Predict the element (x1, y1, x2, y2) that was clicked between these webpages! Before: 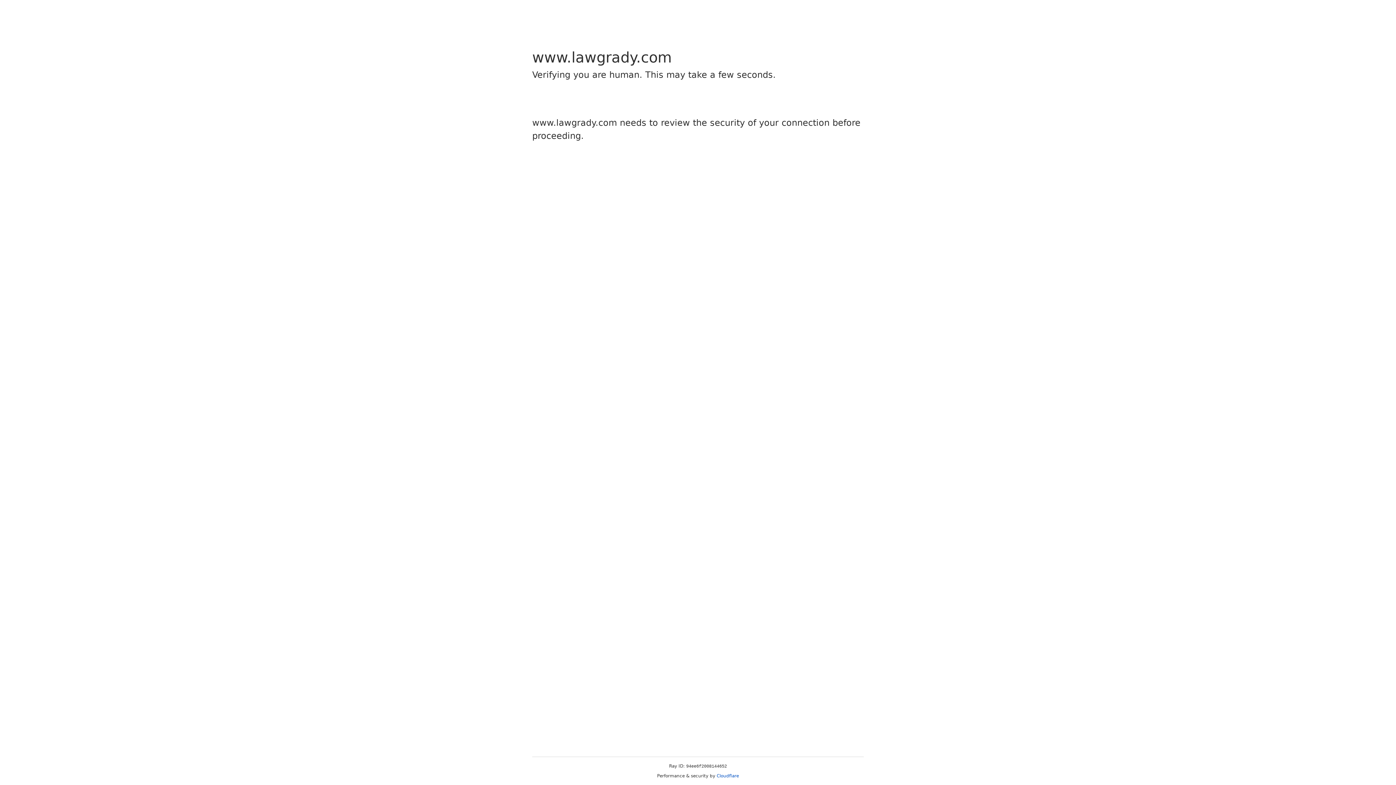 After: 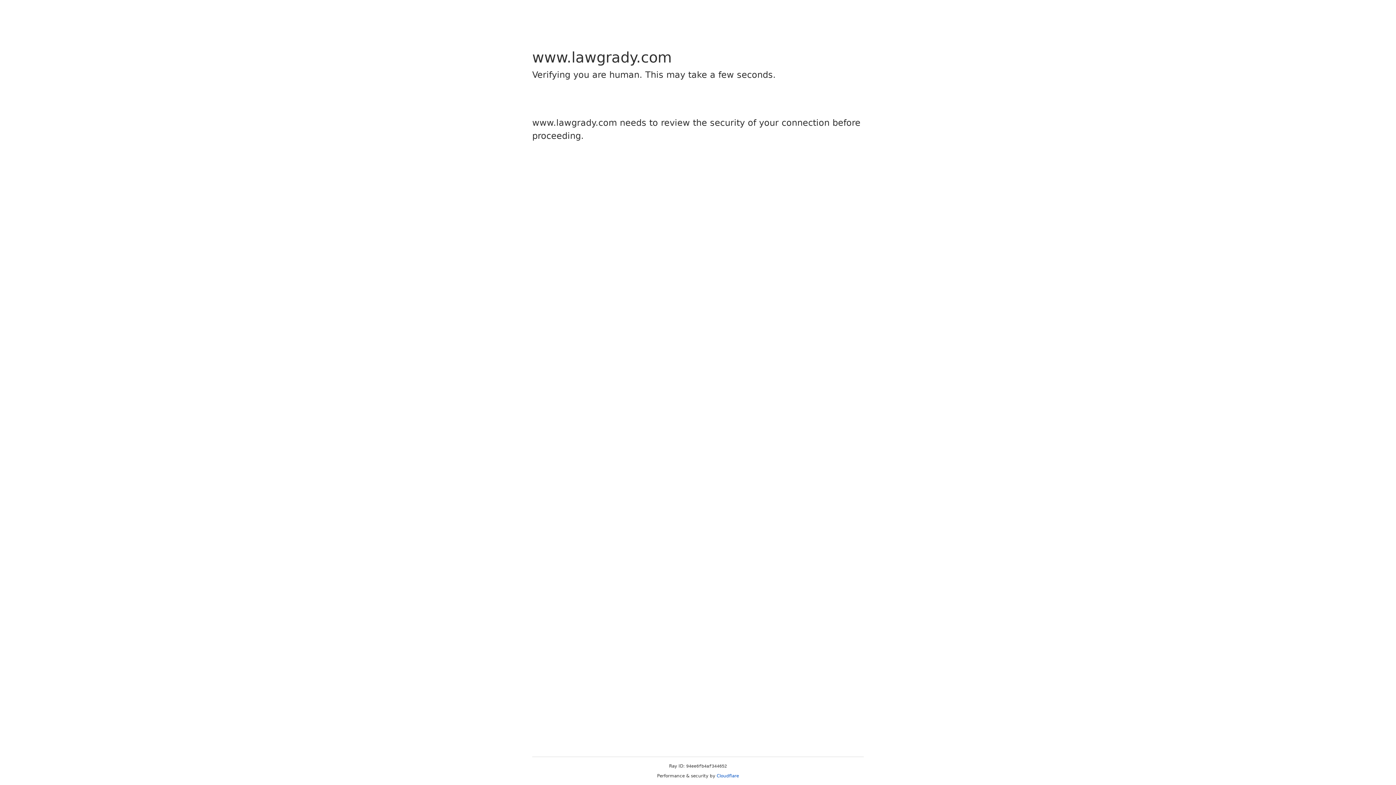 Action: bbox: (716, 773, 739, 778) label: Cloudflare